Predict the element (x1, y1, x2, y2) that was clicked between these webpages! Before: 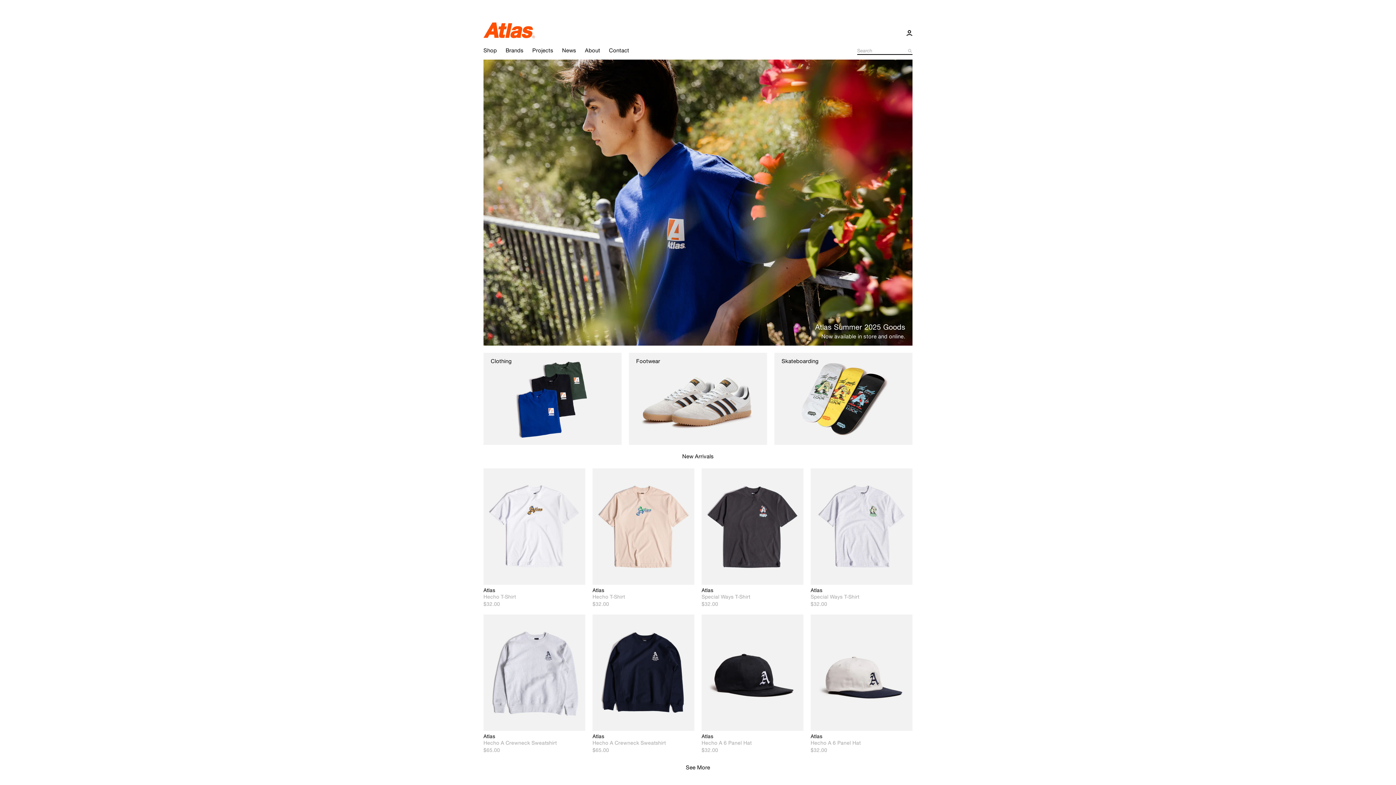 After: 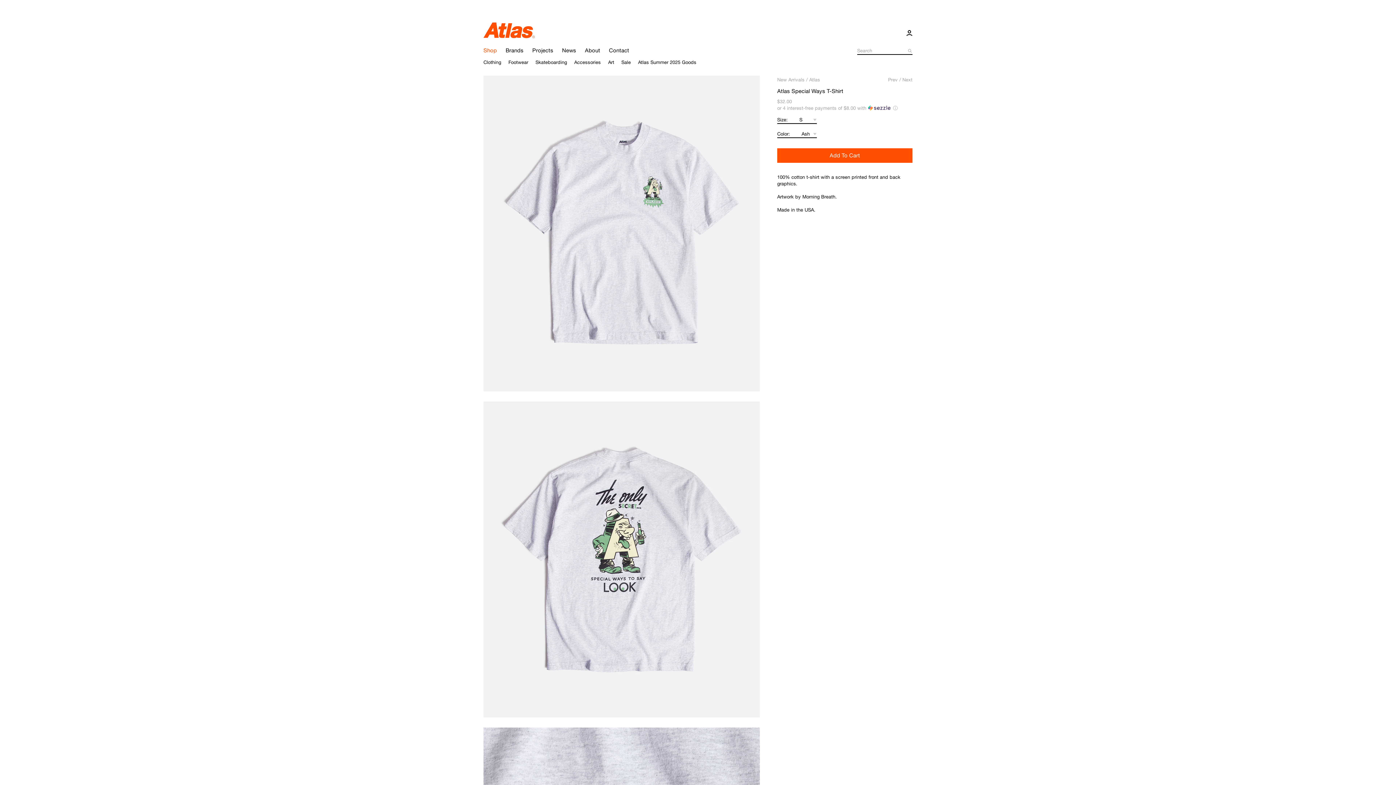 Action: label: S / M / L / XL / XXL
Atlas
Special Ways T-Shirt
$32.00 bbox: (810, 468, 912, 607)